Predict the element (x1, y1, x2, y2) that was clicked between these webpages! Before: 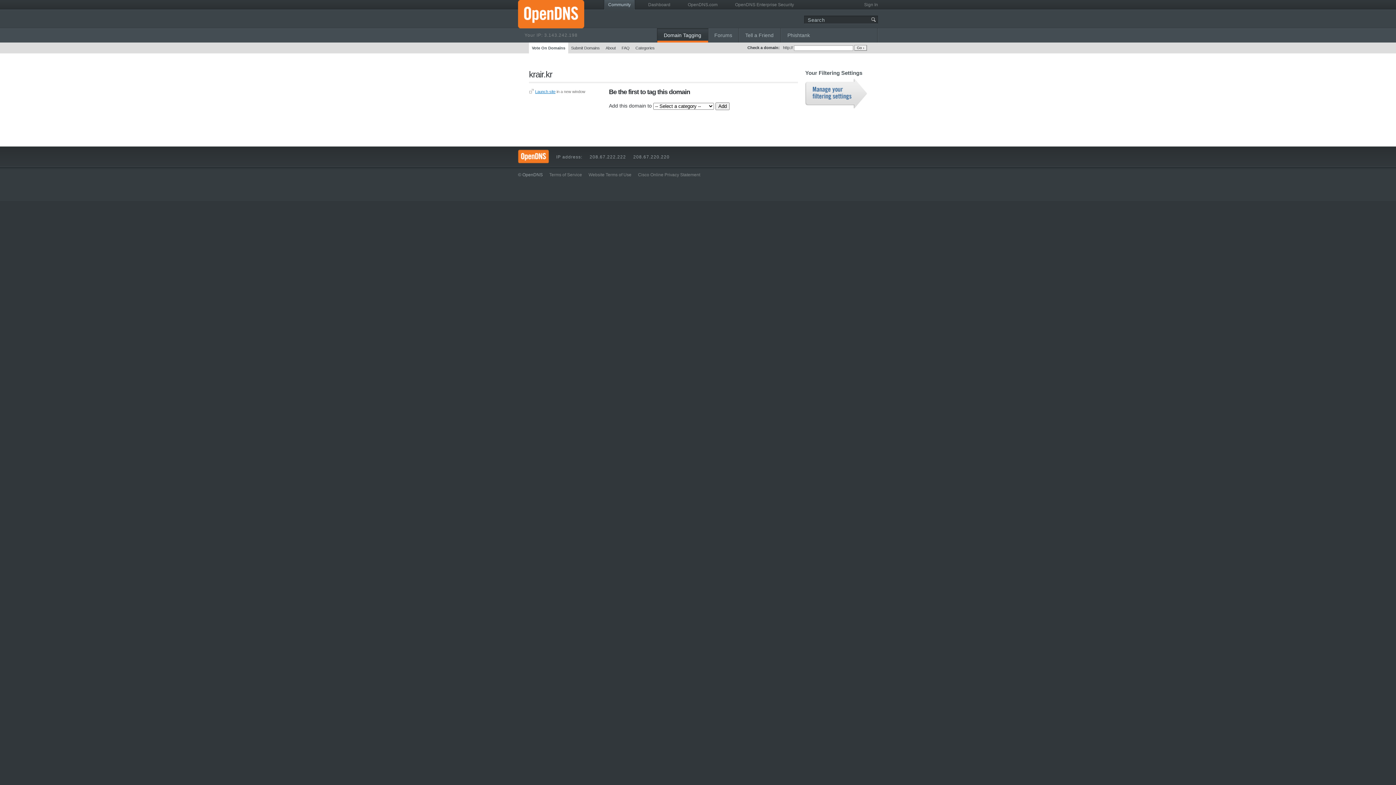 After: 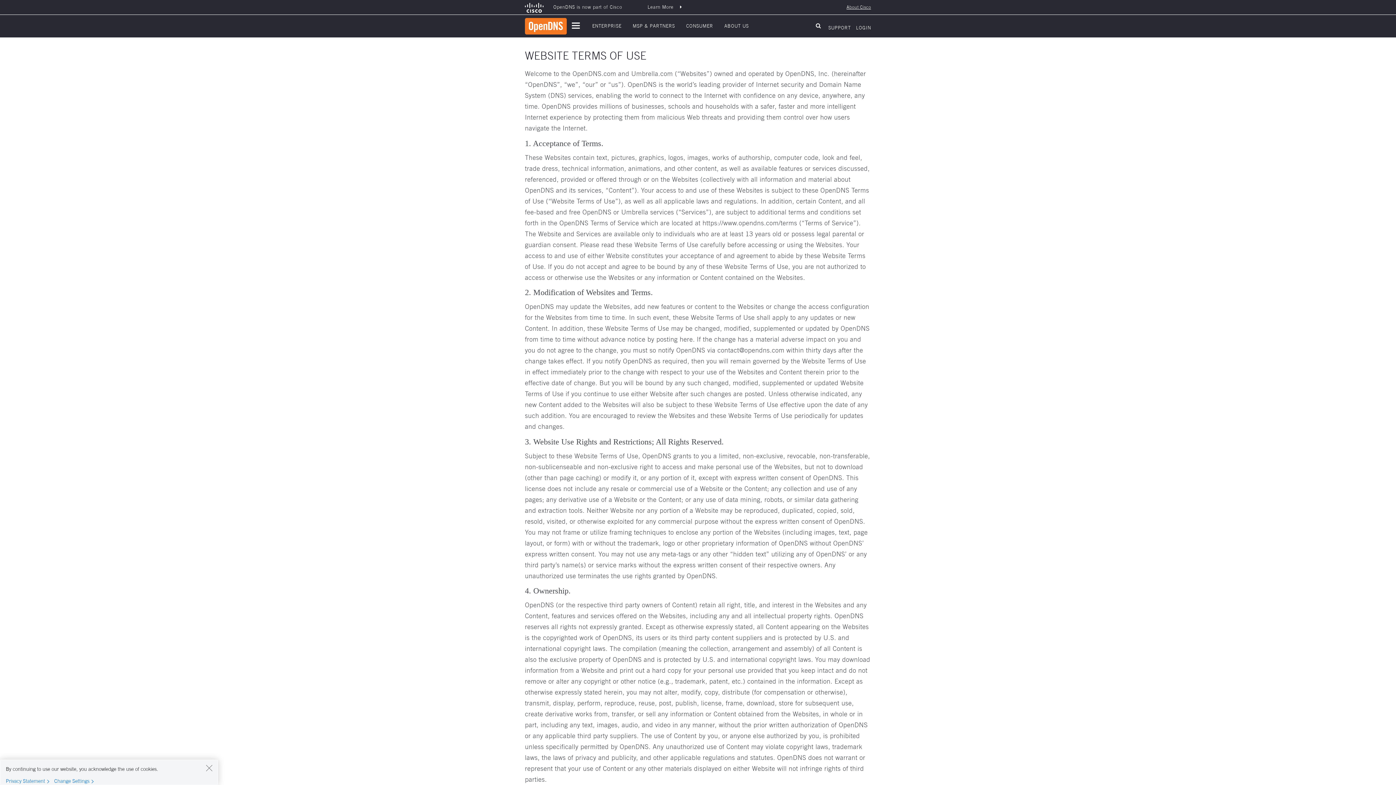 Action: label: Website Terms of Use bbox: (588, 172, 631, 177)